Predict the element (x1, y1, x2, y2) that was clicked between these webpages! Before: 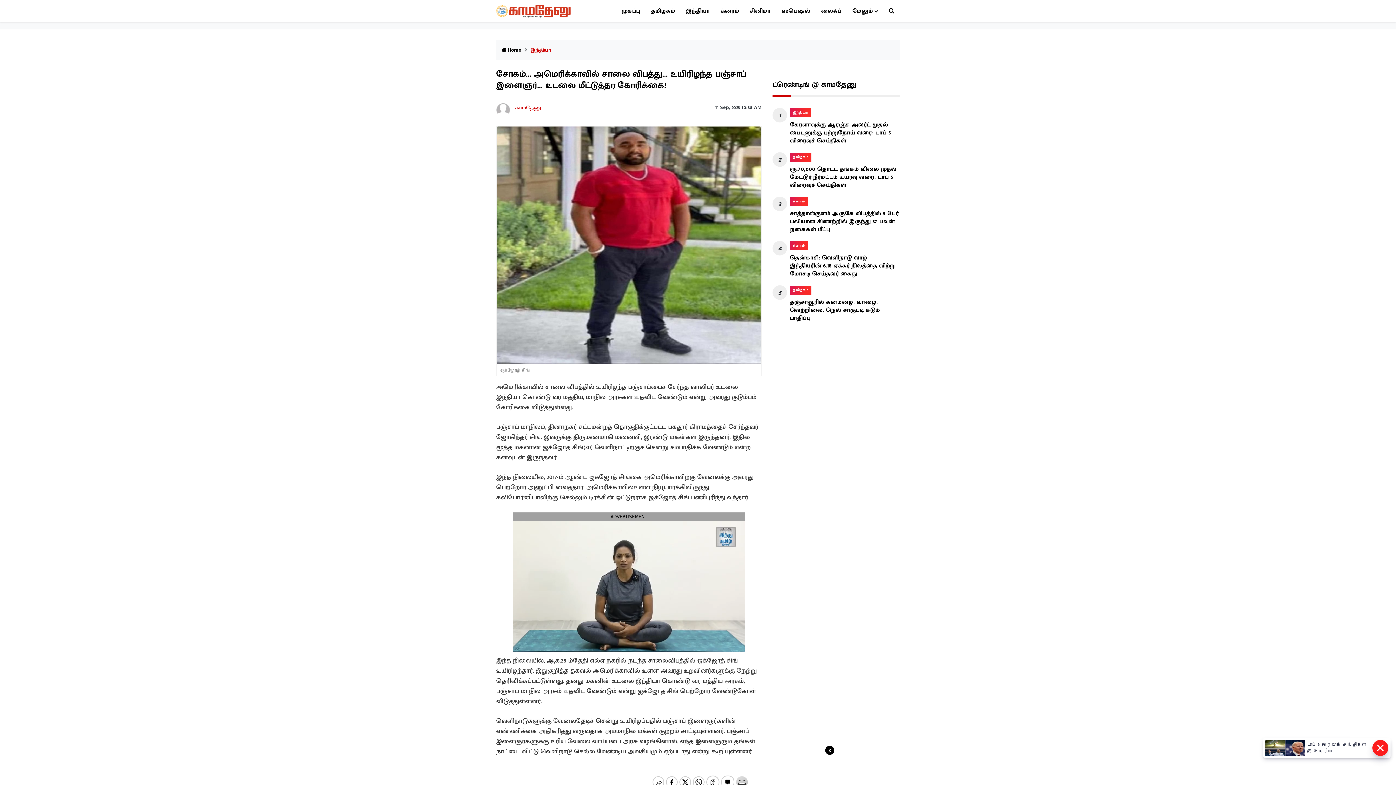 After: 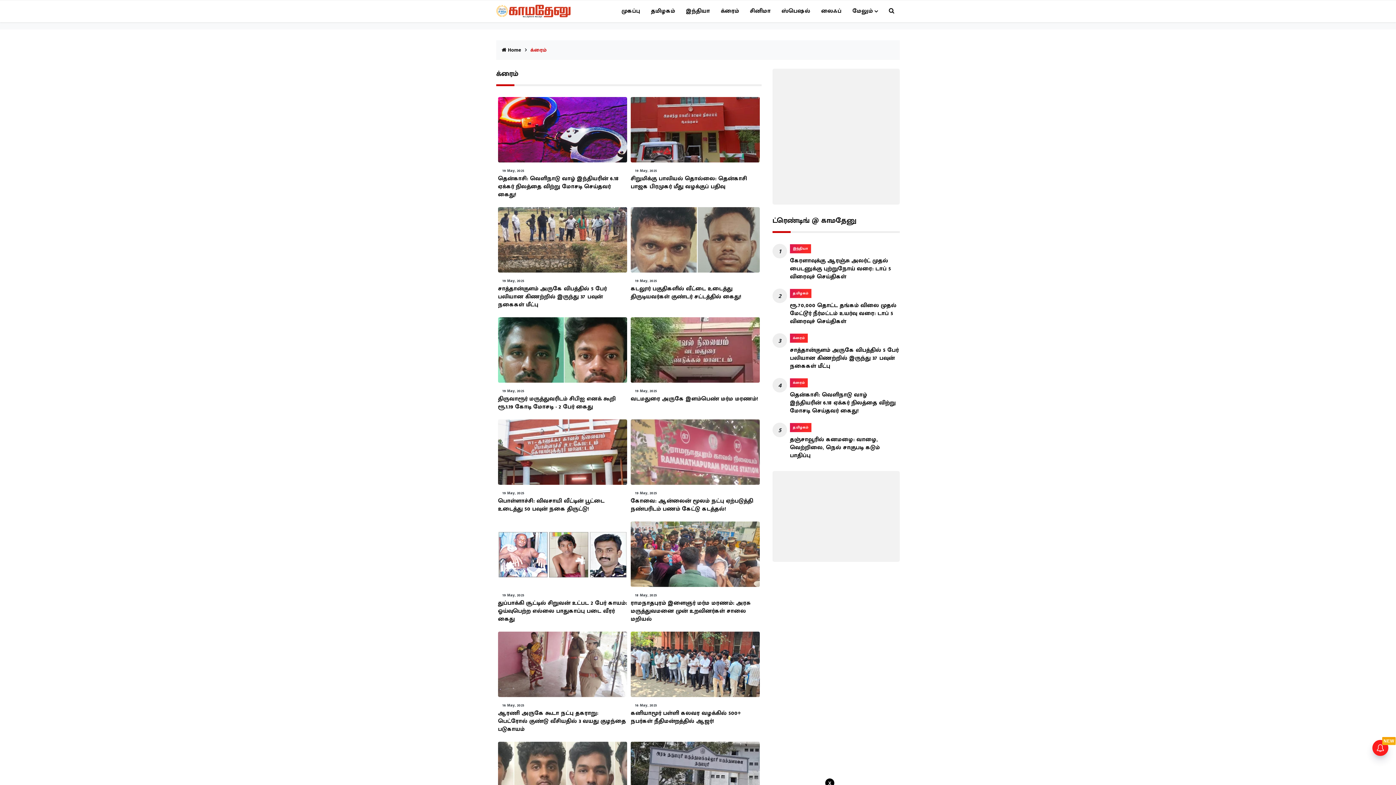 Action: label: க்ரைம் bbox: (717, 0, 742, 22)